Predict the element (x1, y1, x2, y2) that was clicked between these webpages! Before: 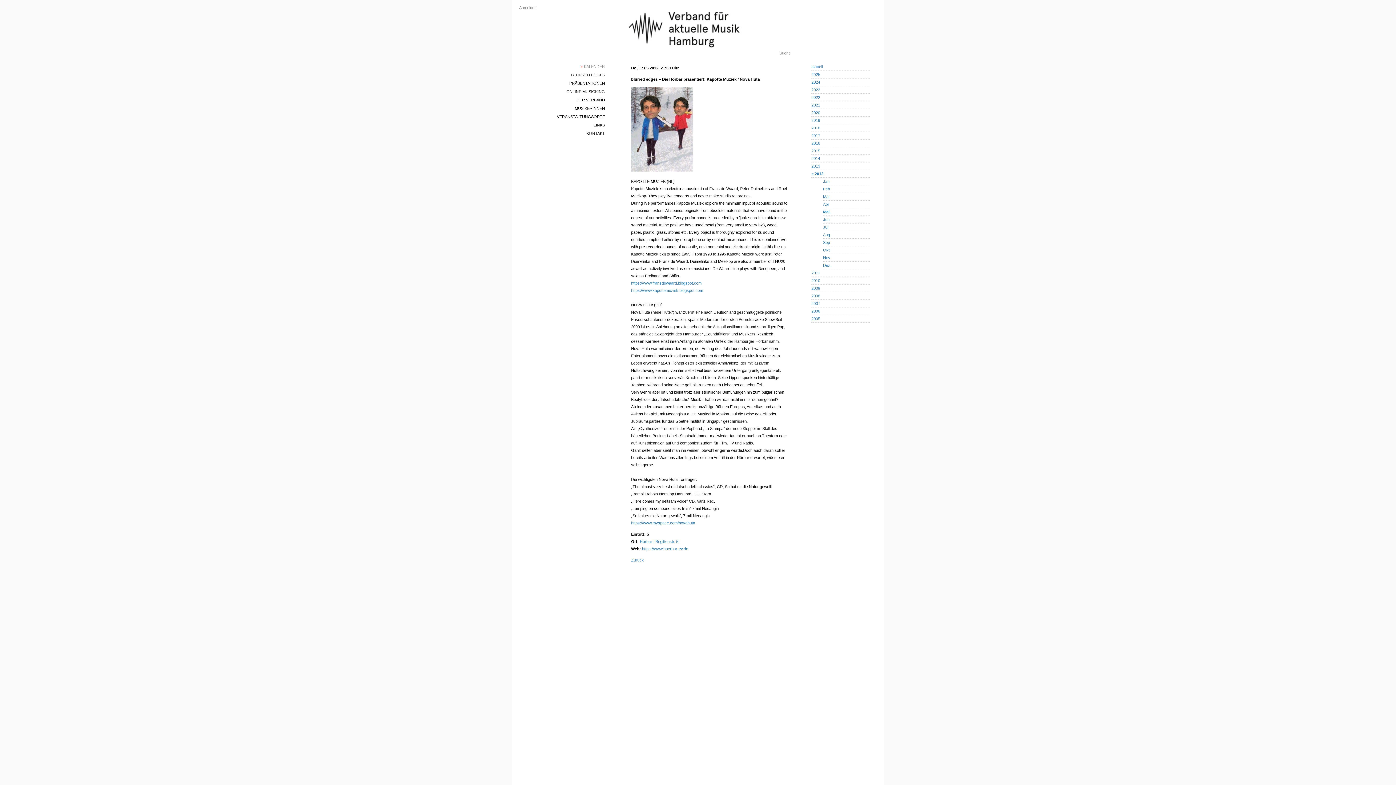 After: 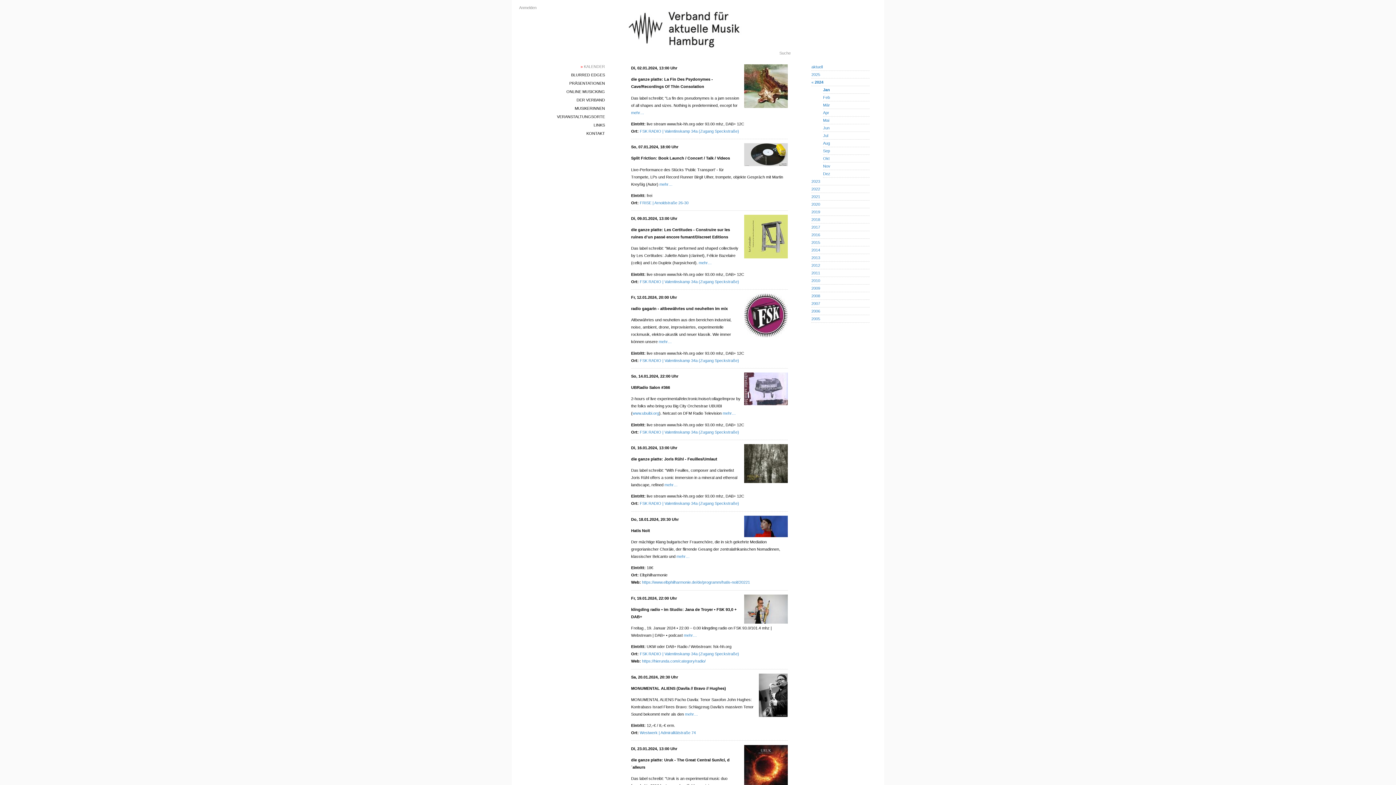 Action: label: 2024 bbox: (811, 80, 820, 84)